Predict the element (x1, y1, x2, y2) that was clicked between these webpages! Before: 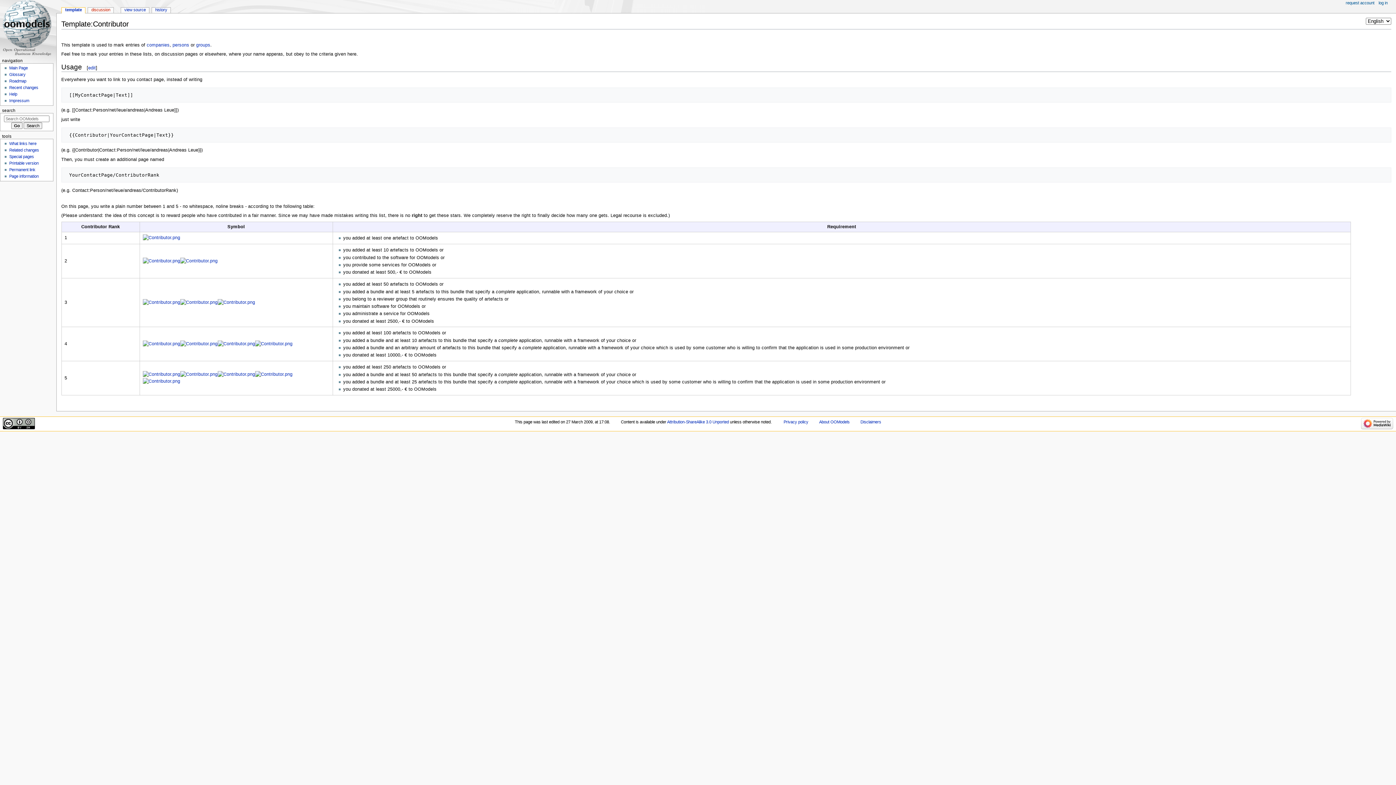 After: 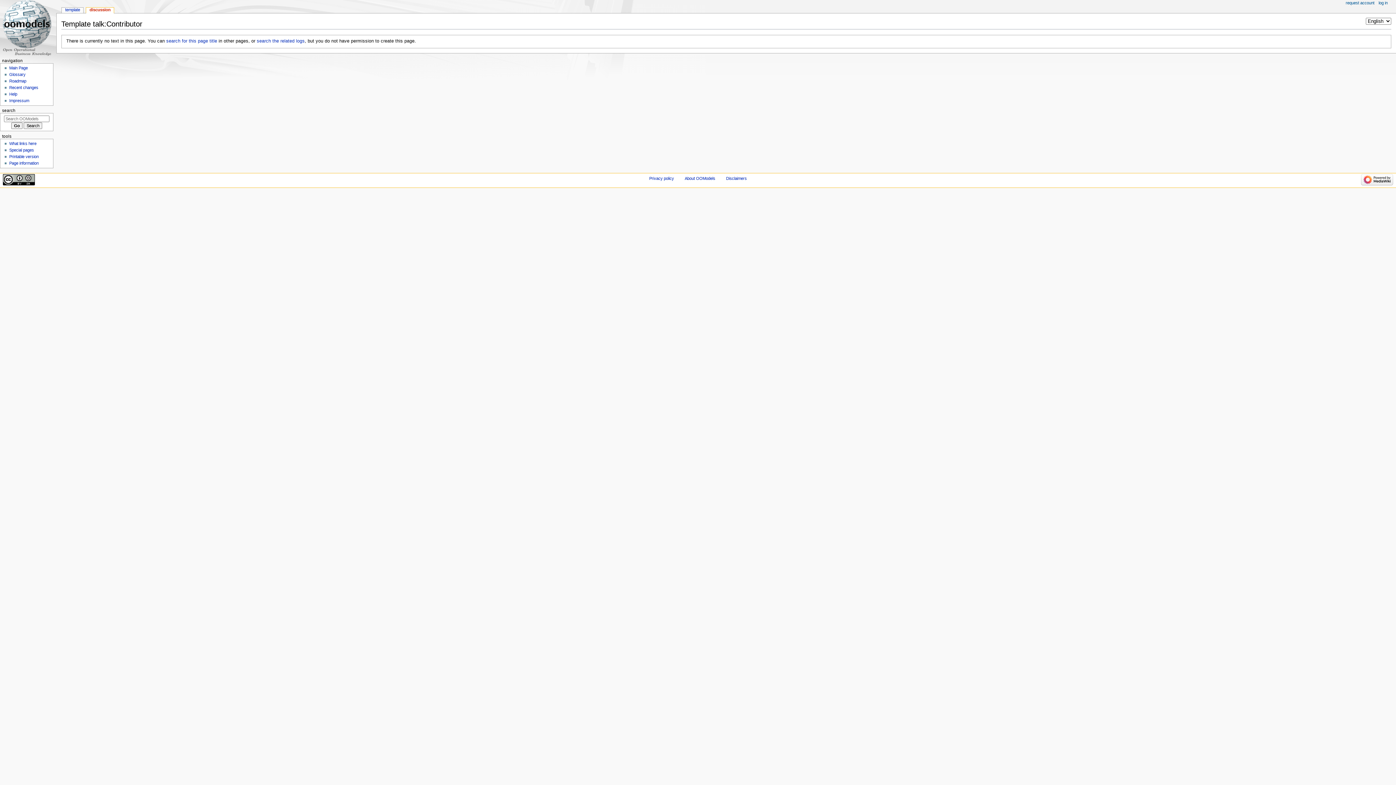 Action: label: discussion bbox: (88, 7, 113, 13)